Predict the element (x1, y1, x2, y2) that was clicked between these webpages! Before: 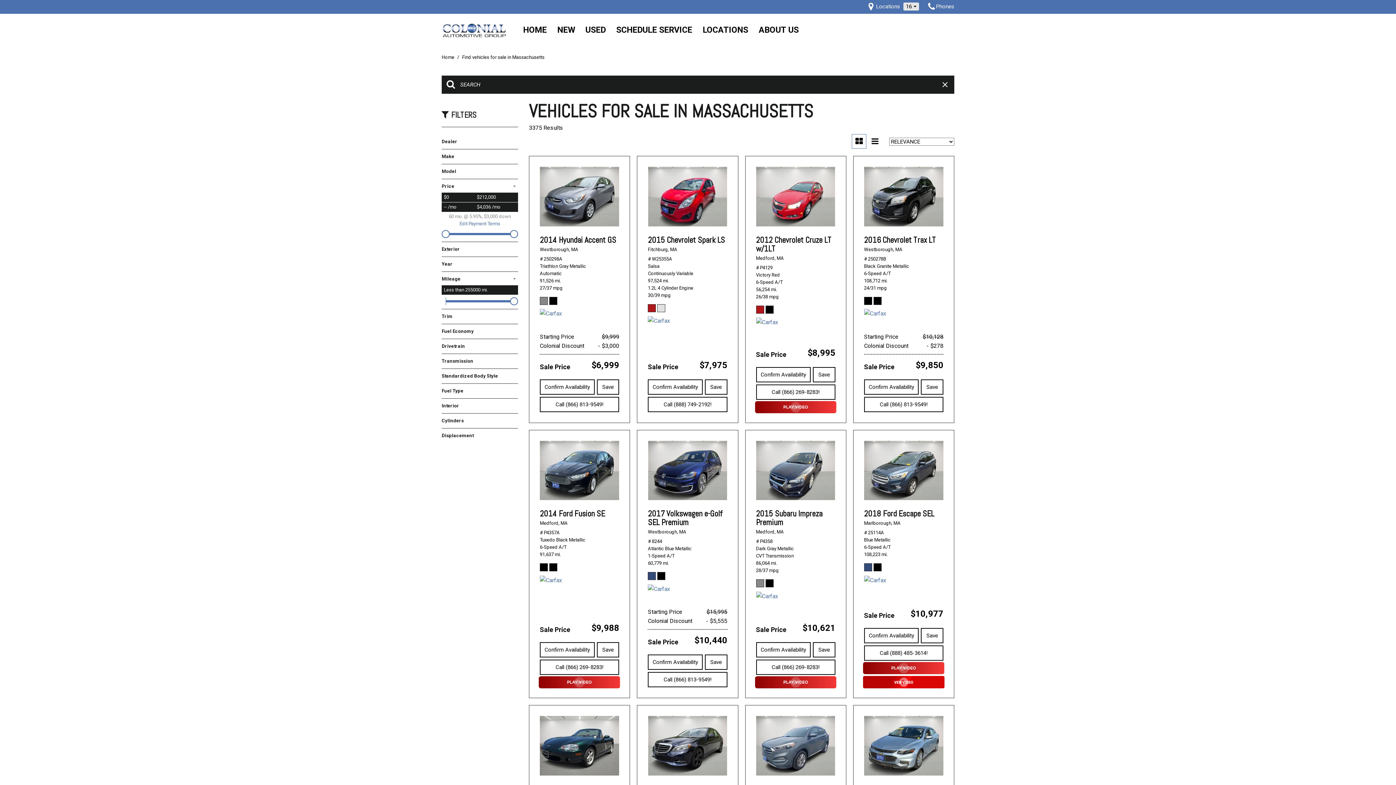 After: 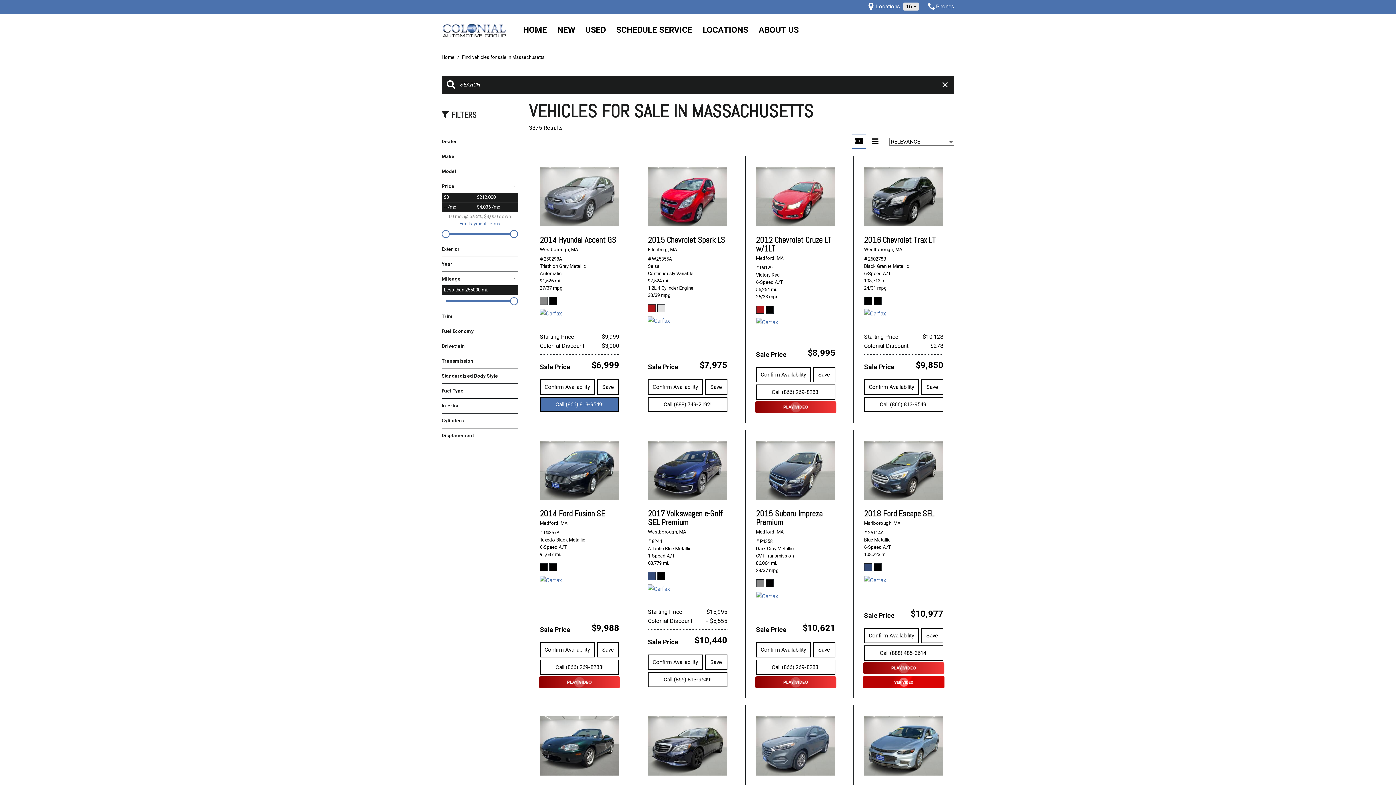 Action: label: Call (866) 813-9549! bbox: (540, 396, 619, 412)